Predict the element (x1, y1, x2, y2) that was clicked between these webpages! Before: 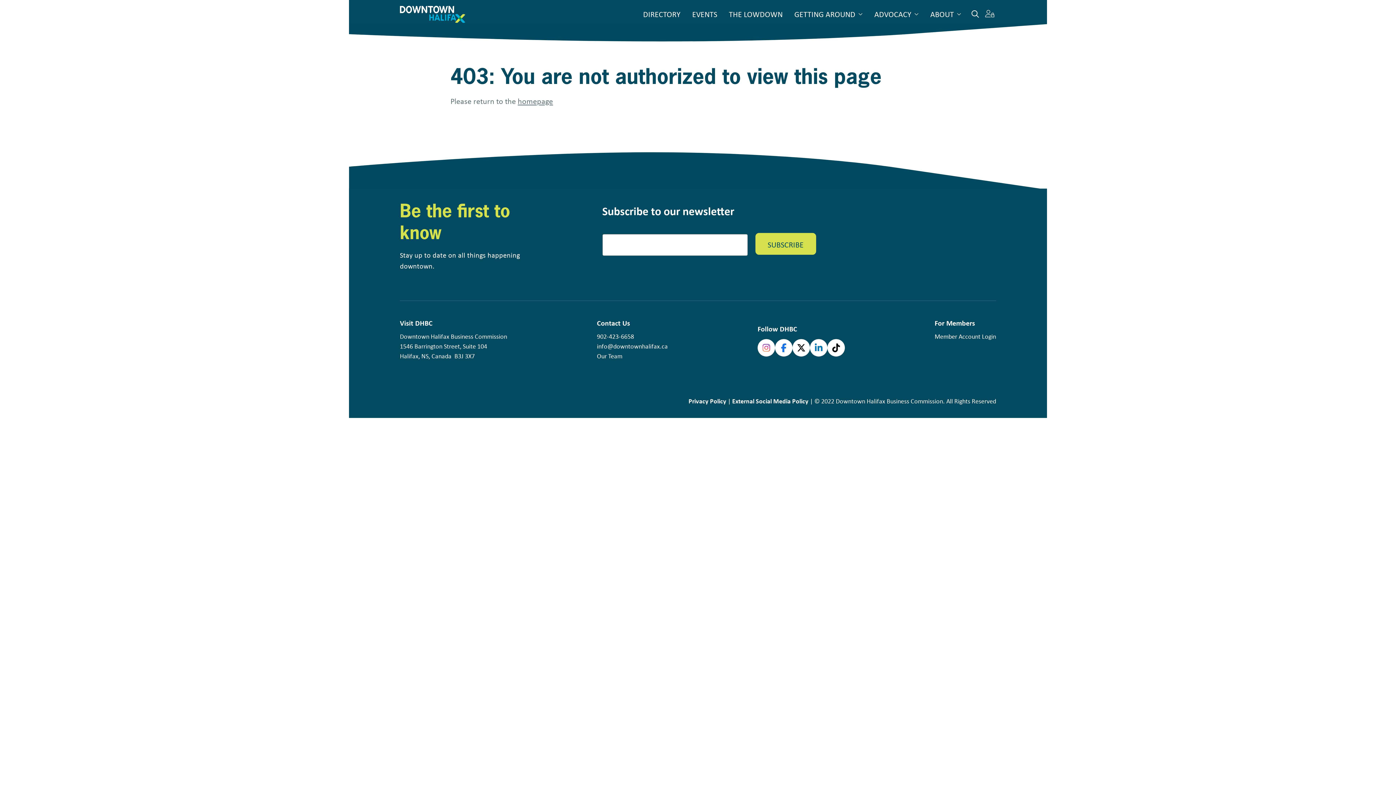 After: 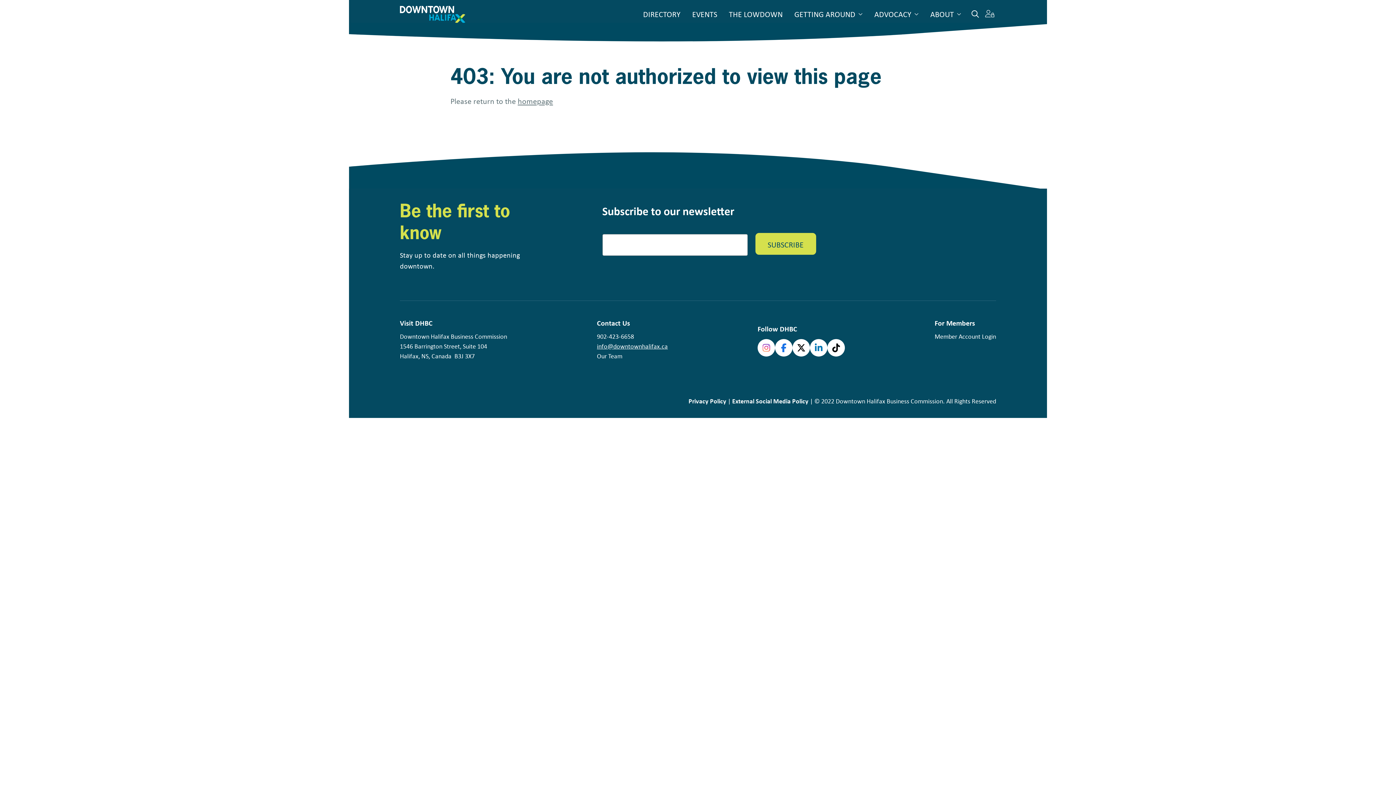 Action: bbox: (597, 342, 668, 350) label: info@downtownhalifax.ca